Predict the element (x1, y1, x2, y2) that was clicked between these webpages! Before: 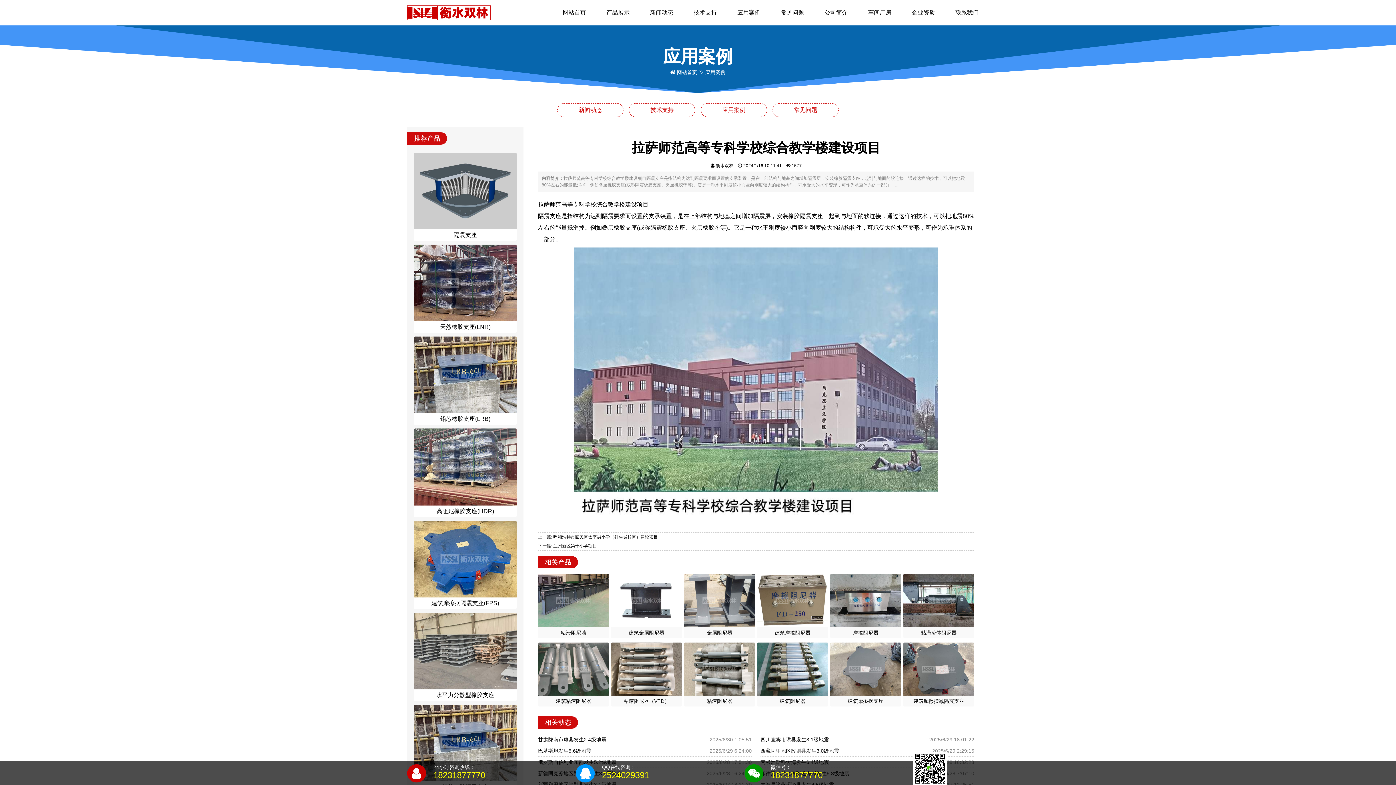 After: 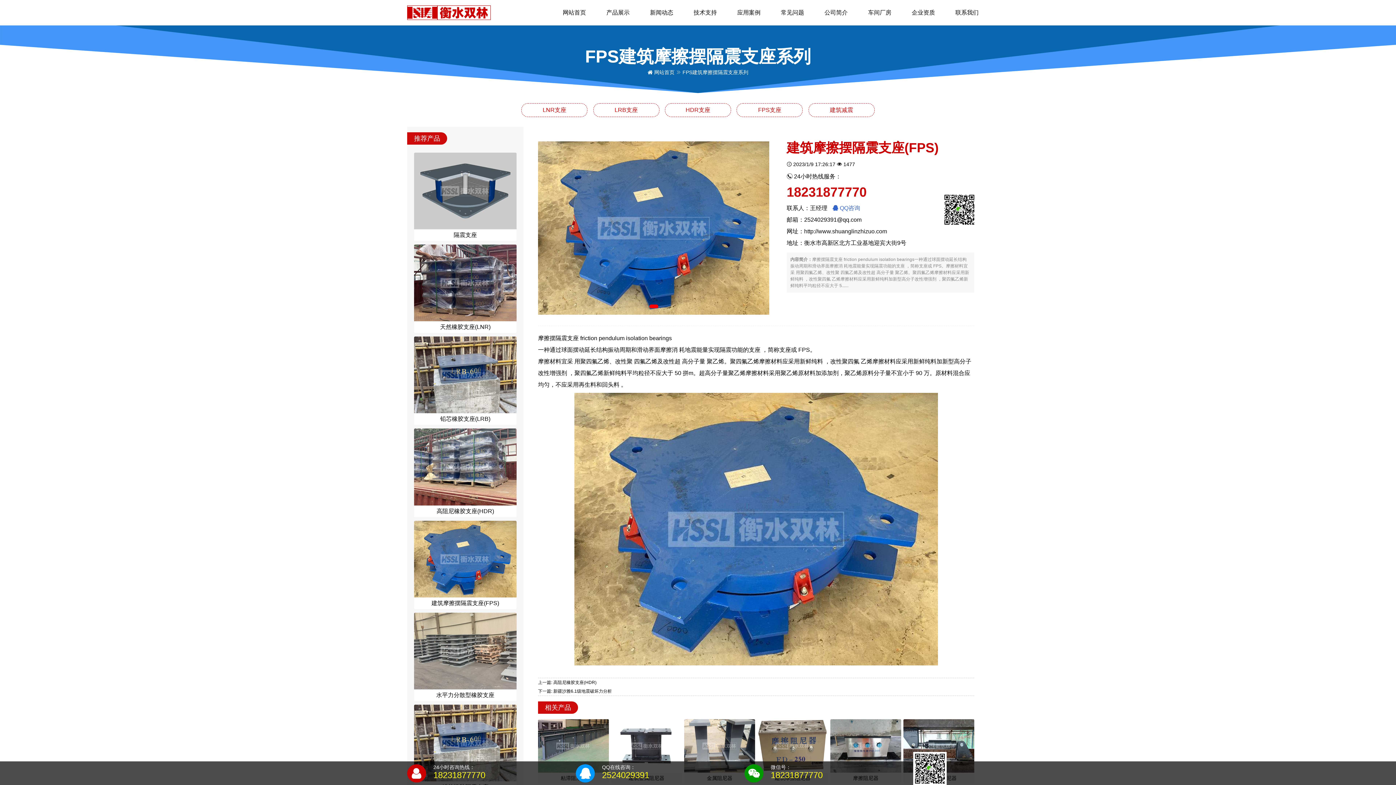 Action: bbox: (414, 555, 516, 609) label: 建筑摩擦摆隔震支座(FPS)